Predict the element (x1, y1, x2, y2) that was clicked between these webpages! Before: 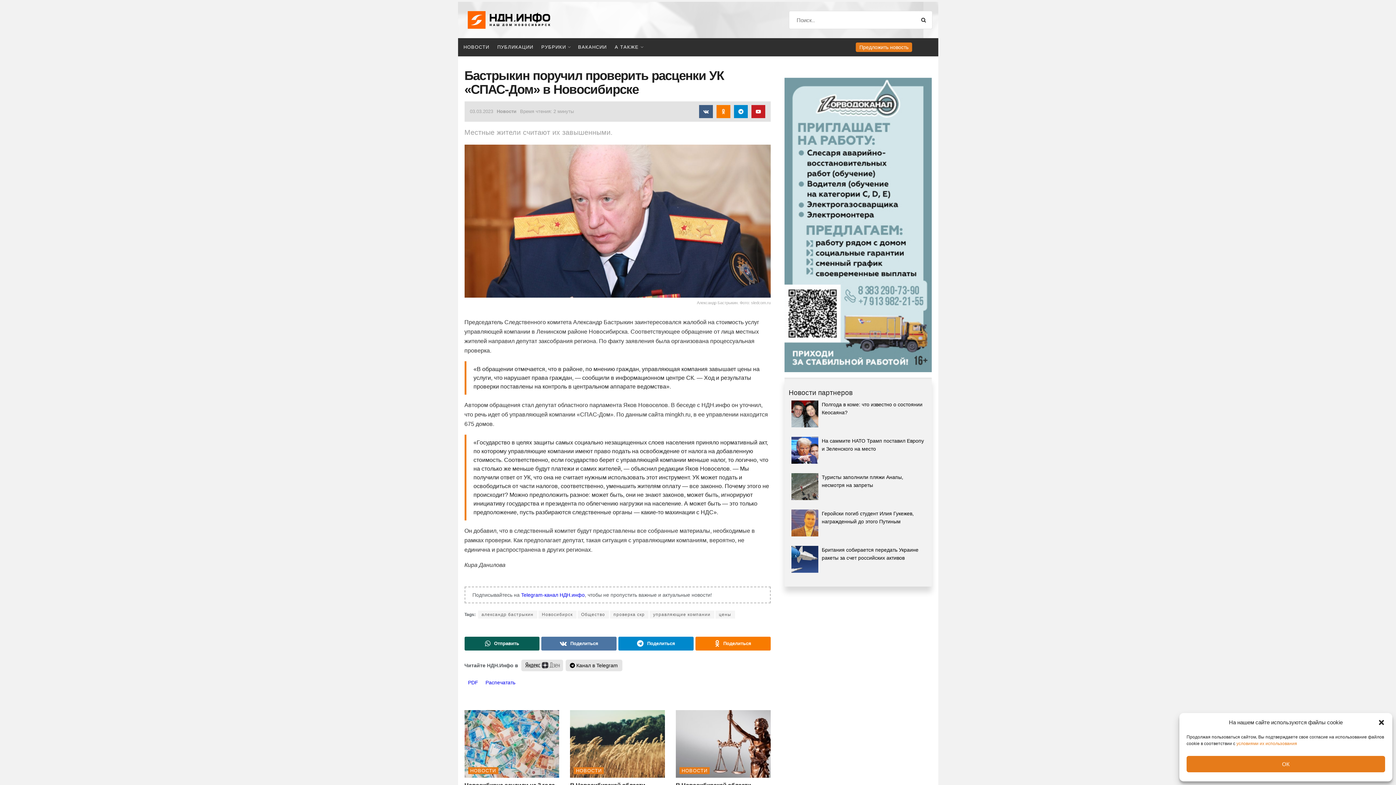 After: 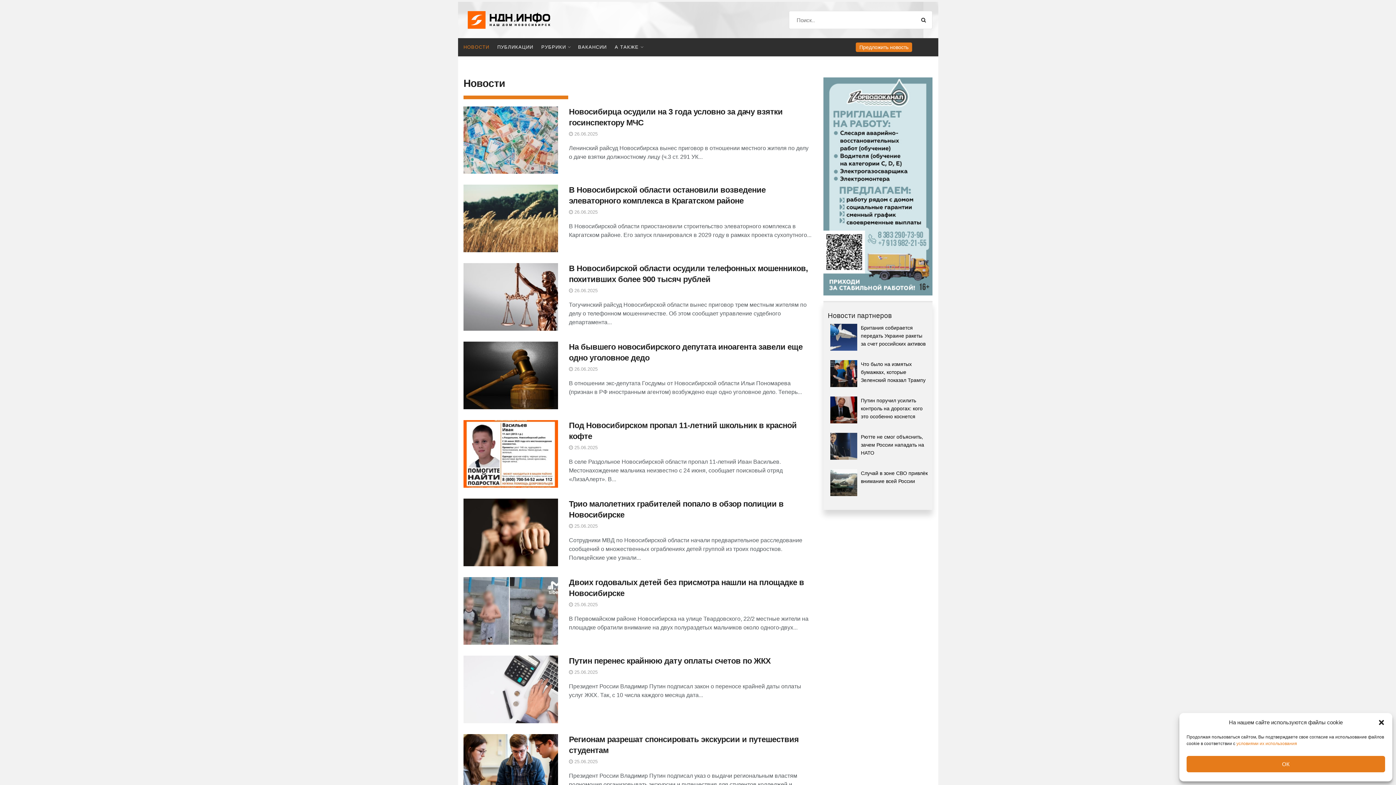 Action: label: Новости bbox: (496, 108, 516, 114)